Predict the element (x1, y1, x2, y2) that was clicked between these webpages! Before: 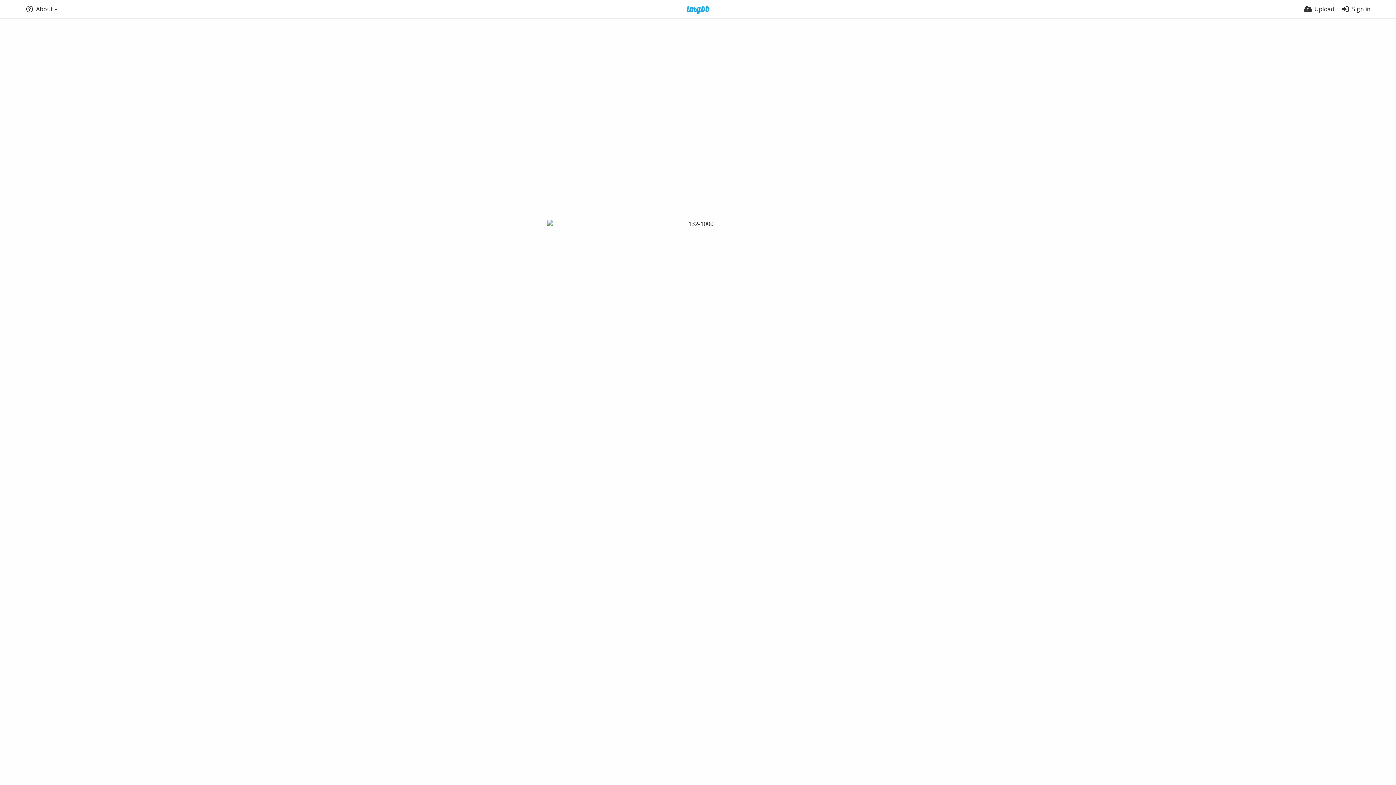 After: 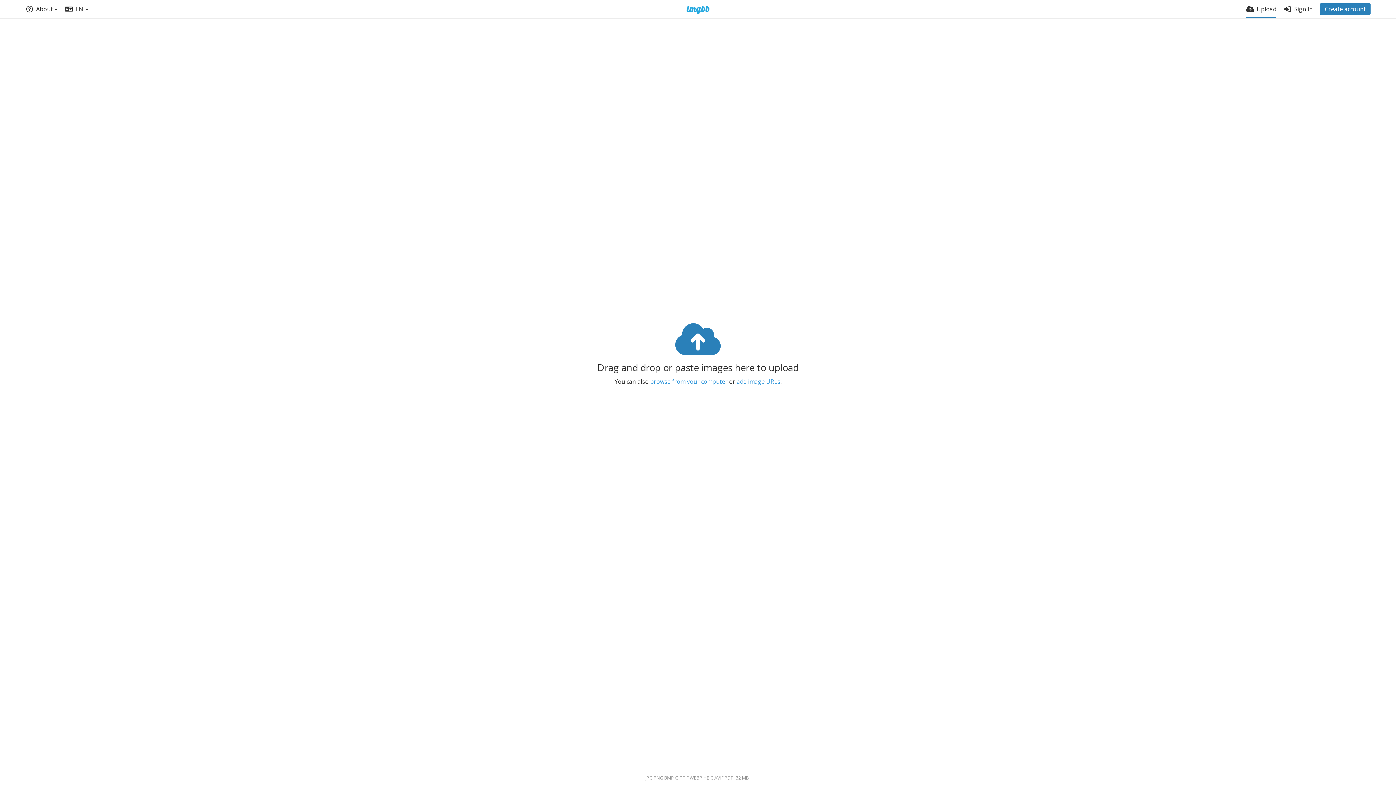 Action: label: Upload bbox: (1304, 0, 1334, 18)